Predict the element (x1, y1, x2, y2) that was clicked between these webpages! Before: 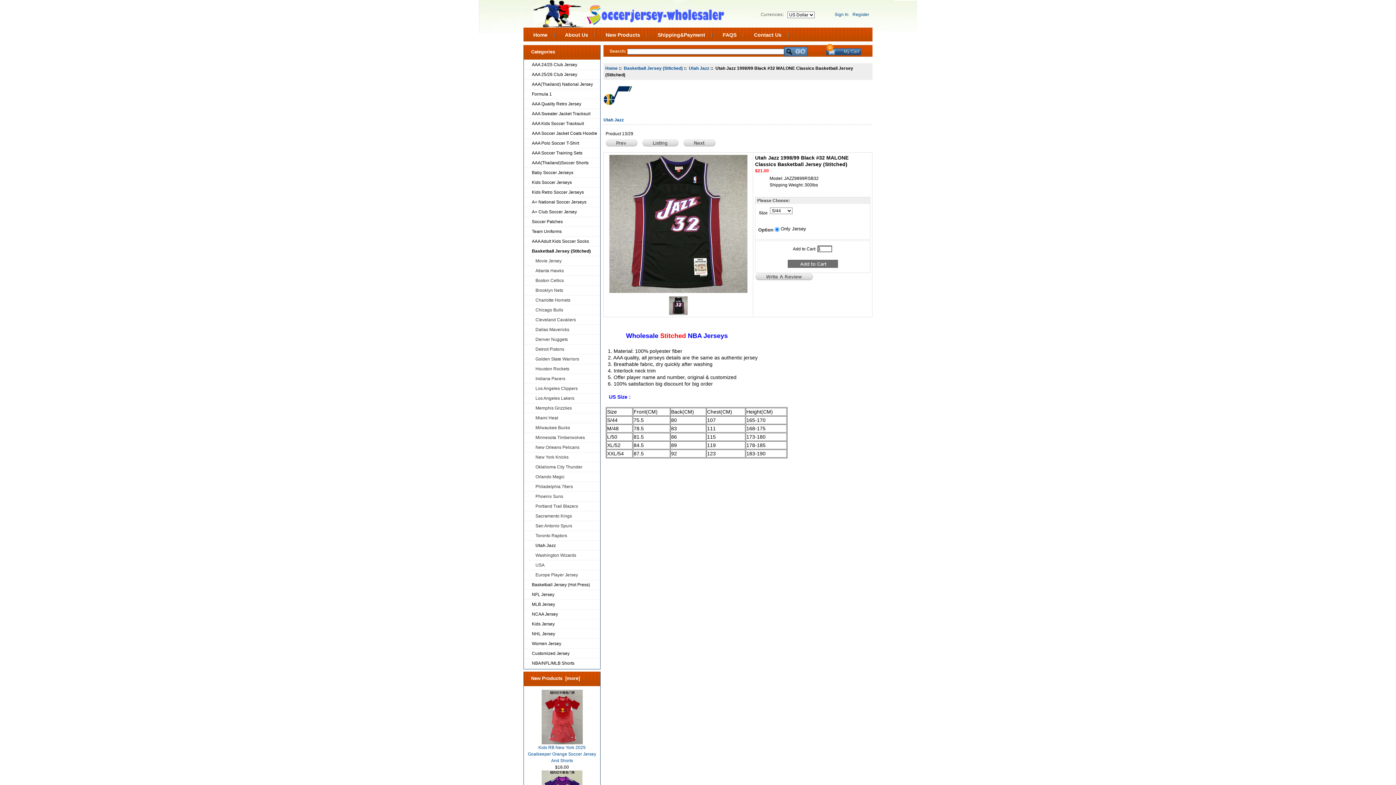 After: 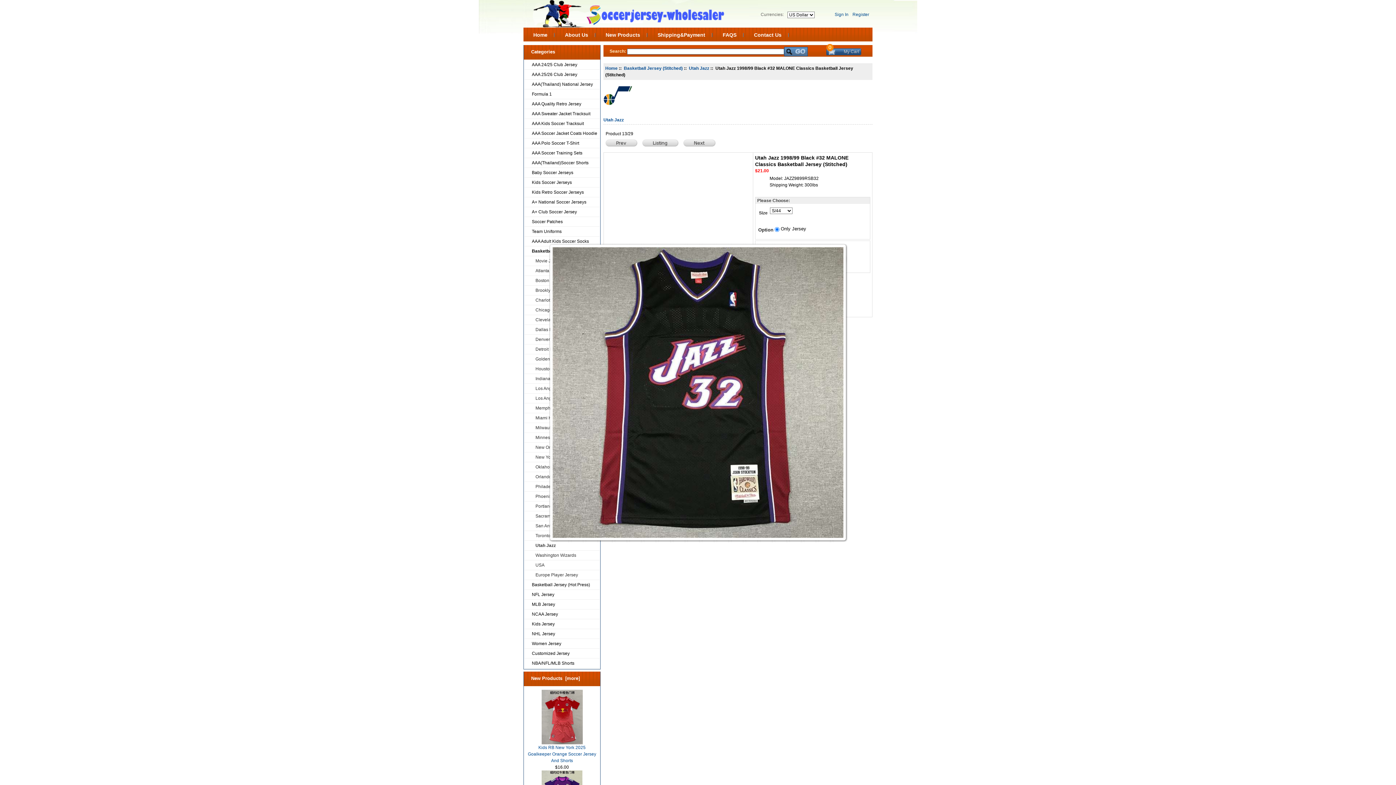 Action: bbox: (609, 289, 748, 294)